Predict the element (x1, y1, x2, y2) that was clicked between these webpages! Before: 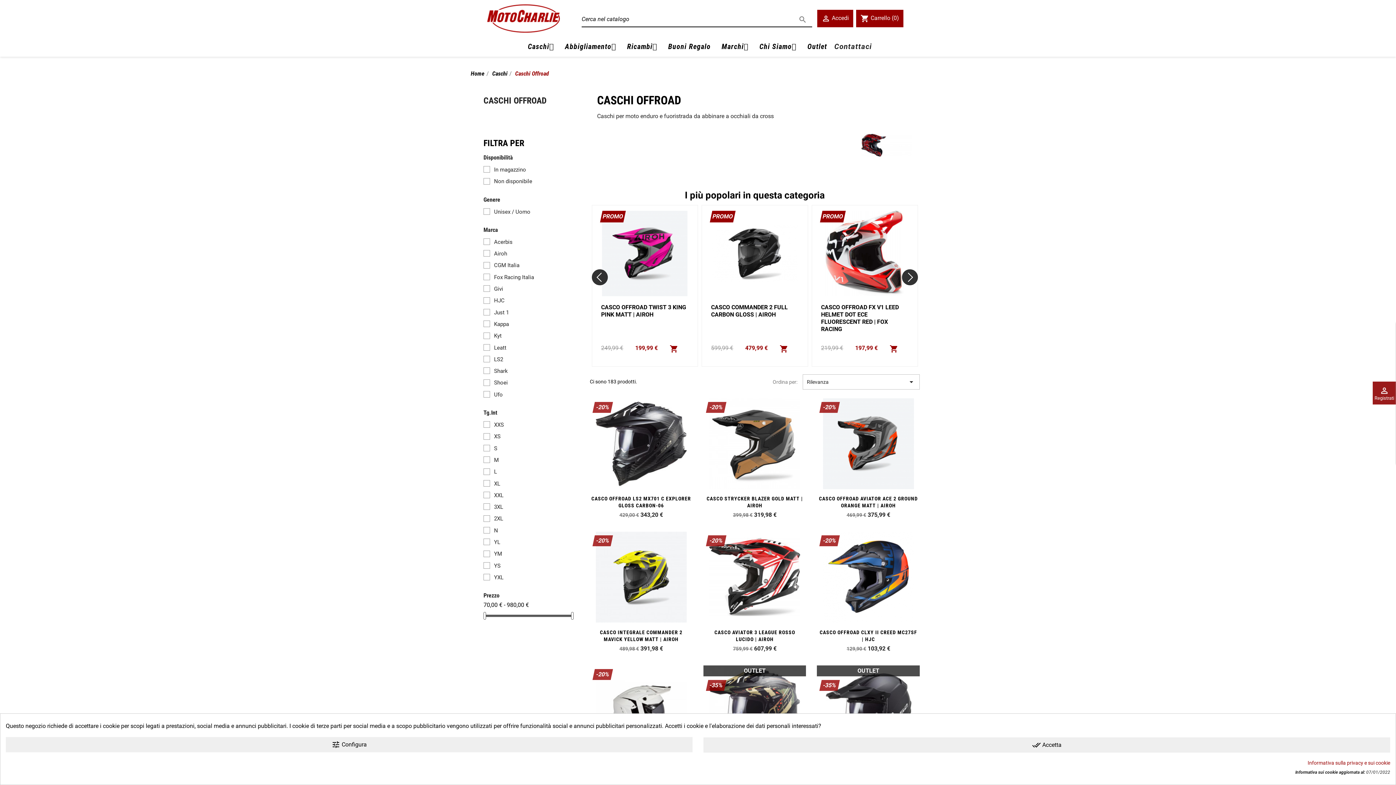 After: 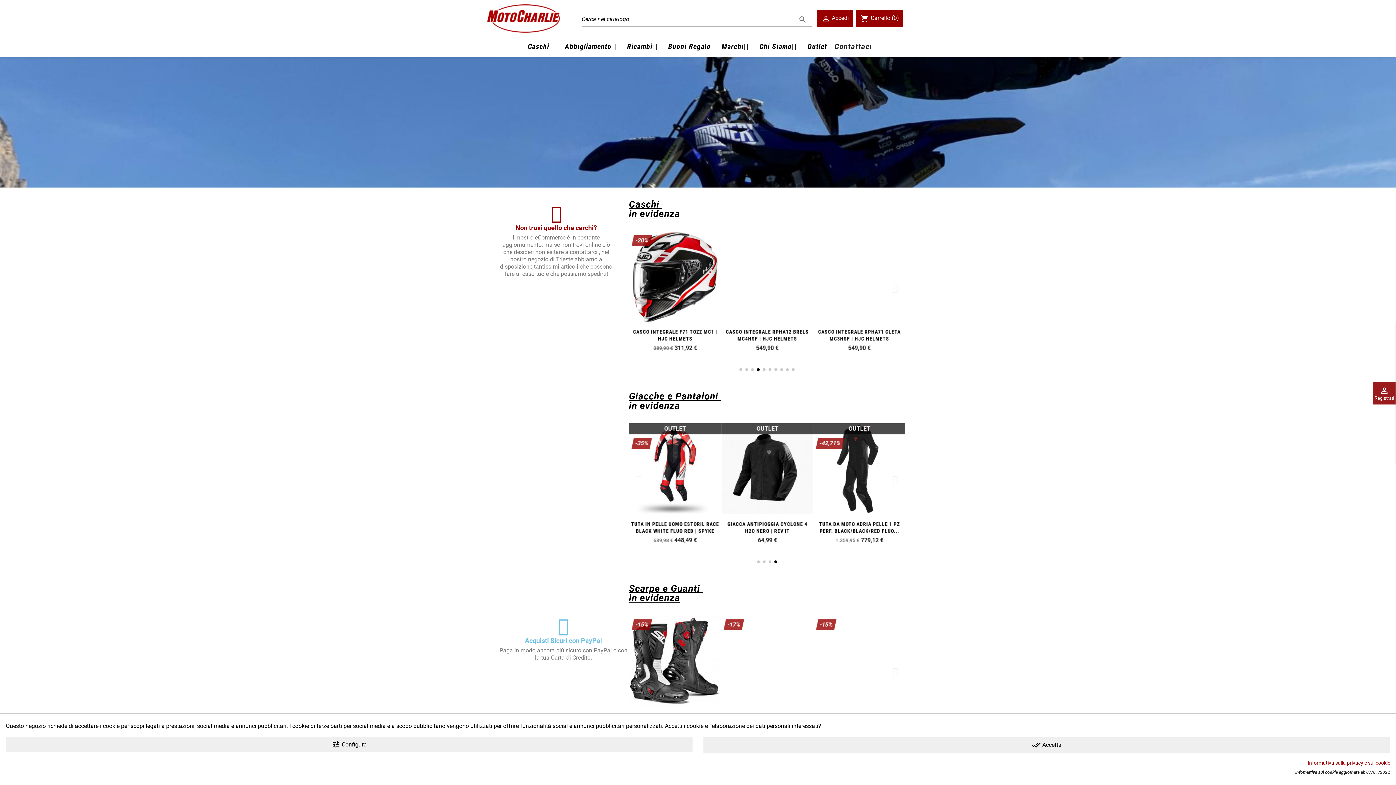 Action: bbox: (470, 70, 484, 77) label: Home